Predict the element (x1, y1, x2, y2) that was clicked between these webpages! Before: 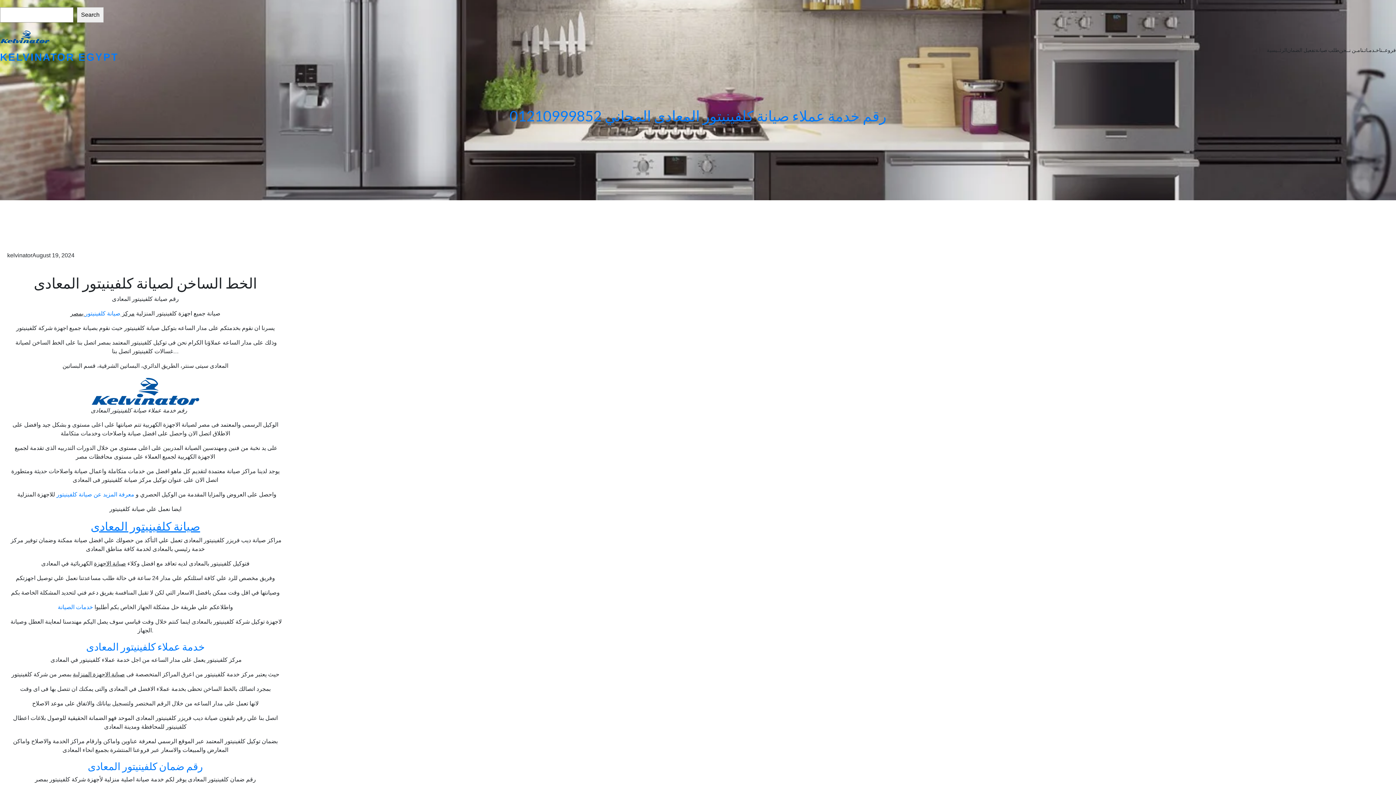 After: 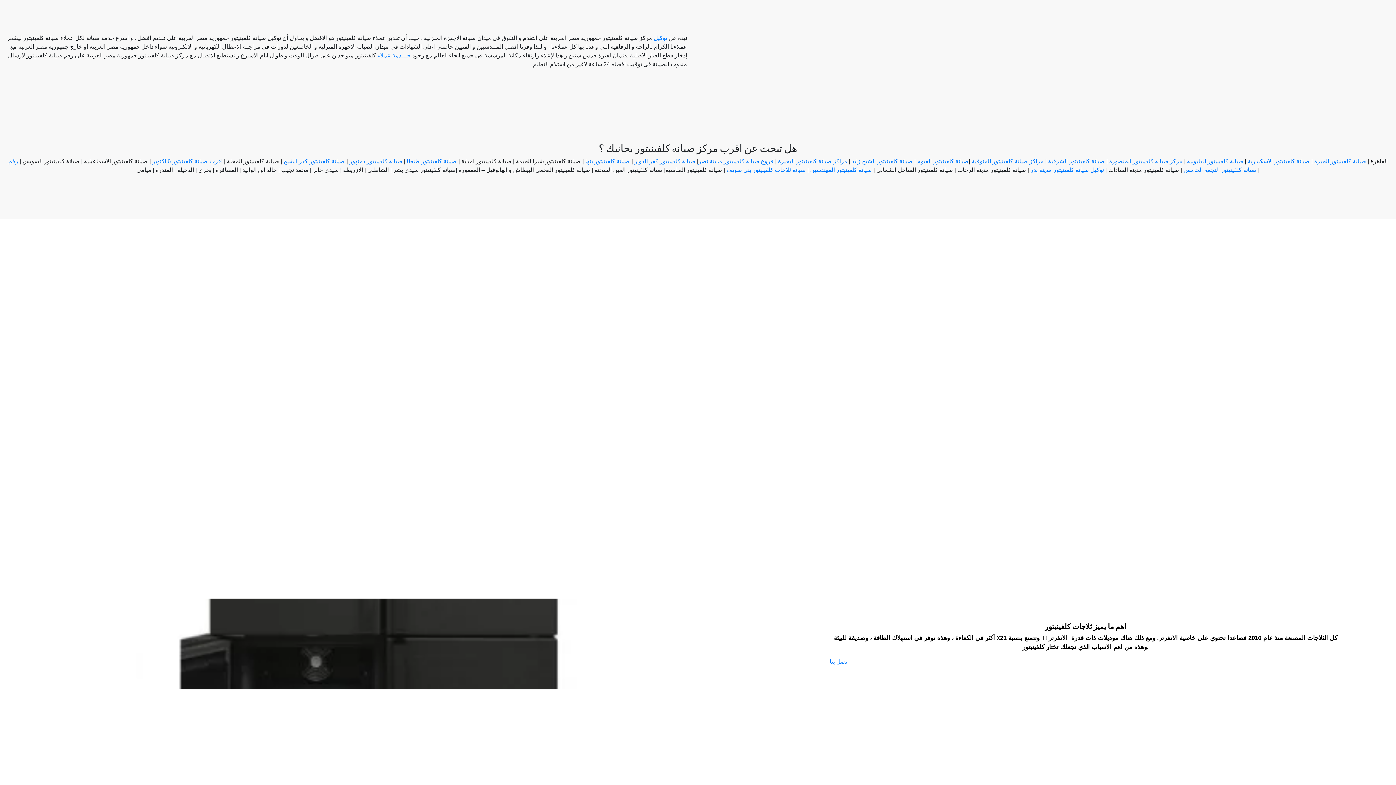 Action: bbox: (1339, 46, 1360, 54) label: مـن نــحن